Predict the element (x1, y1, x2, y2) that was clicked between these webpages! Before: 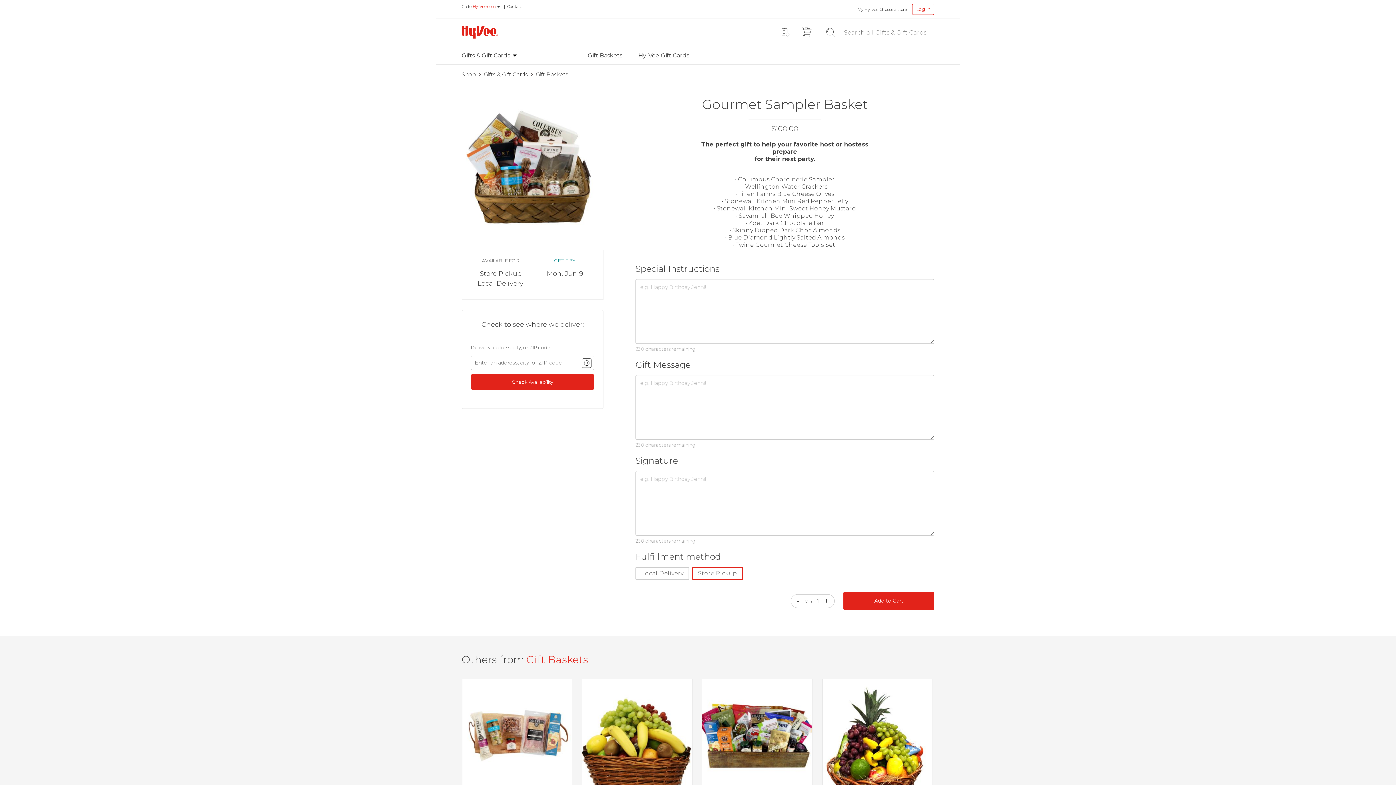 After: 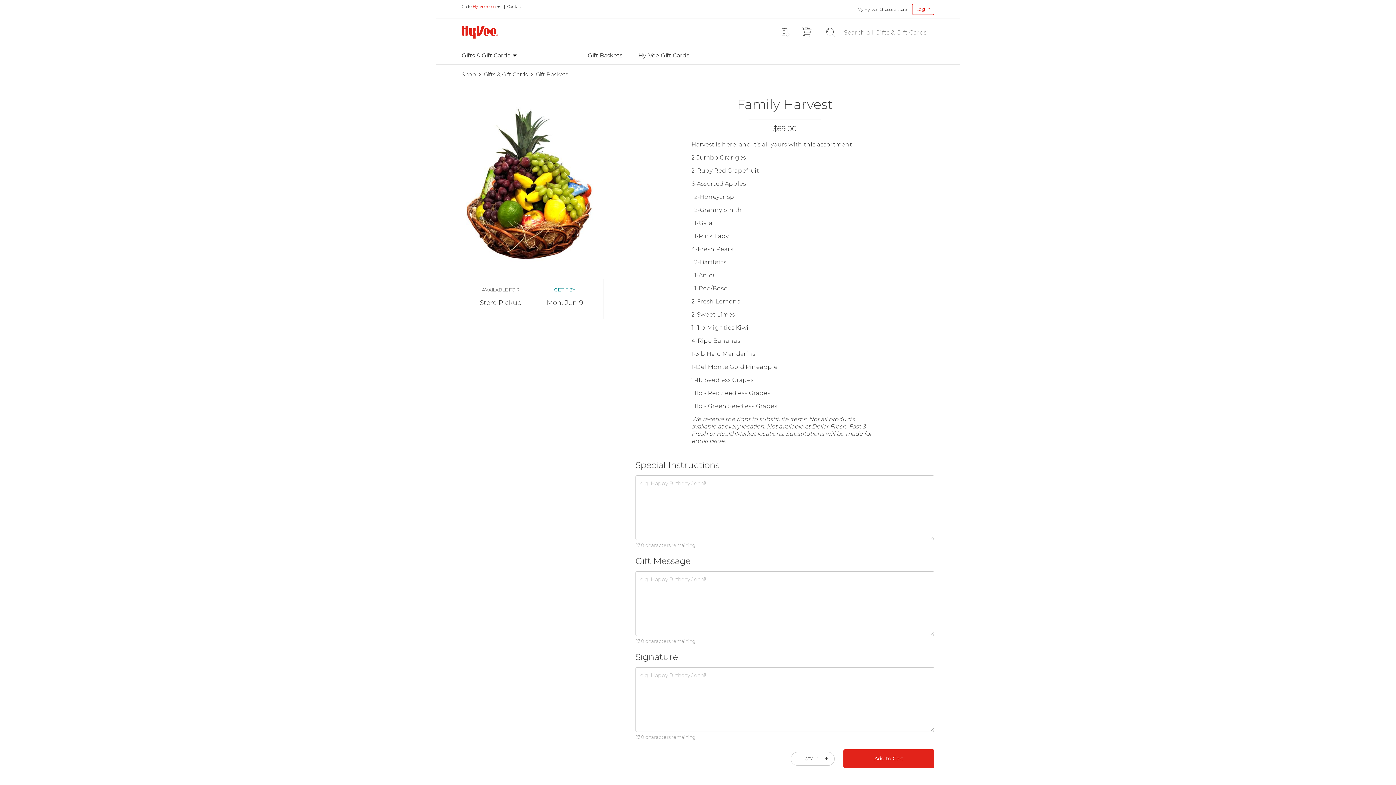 Action: bbox: (822, 679, 932, 812)